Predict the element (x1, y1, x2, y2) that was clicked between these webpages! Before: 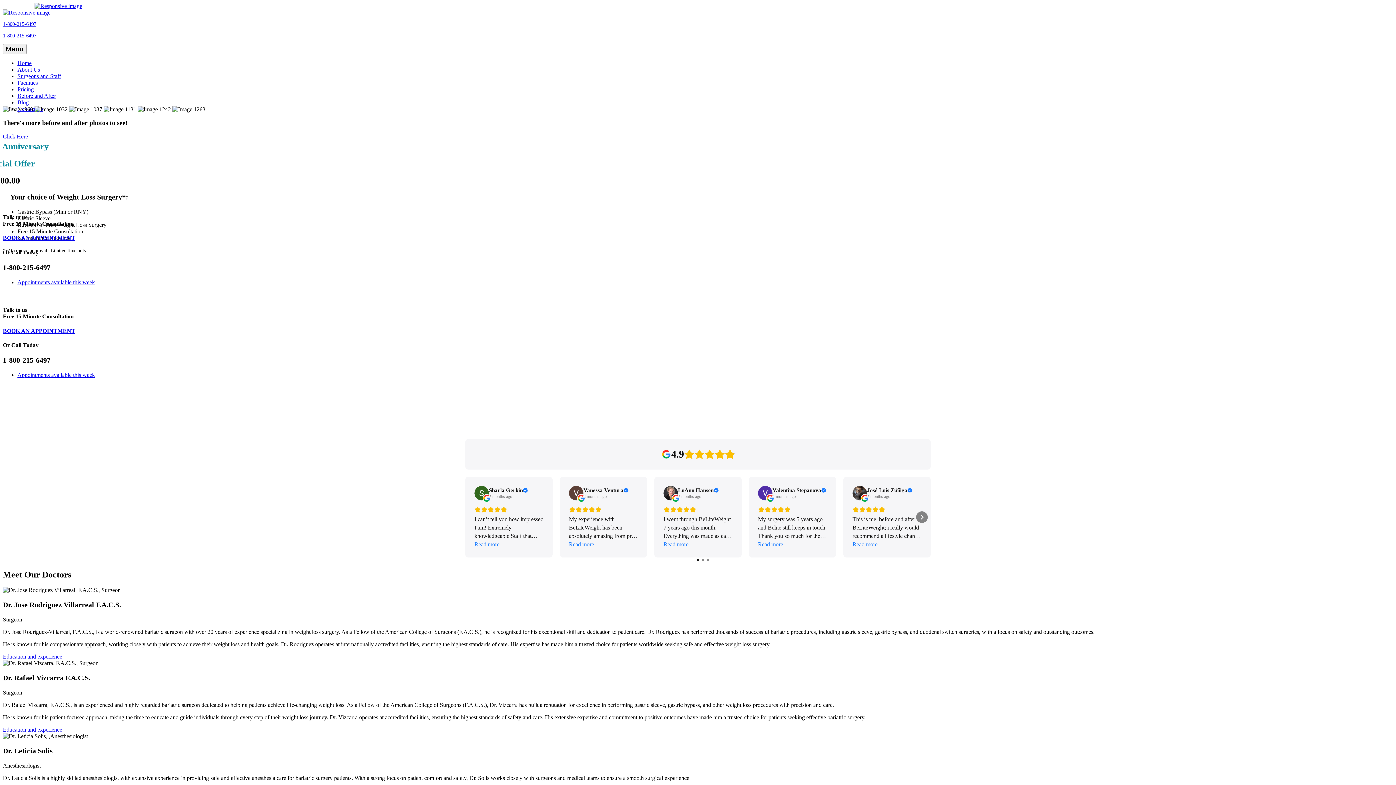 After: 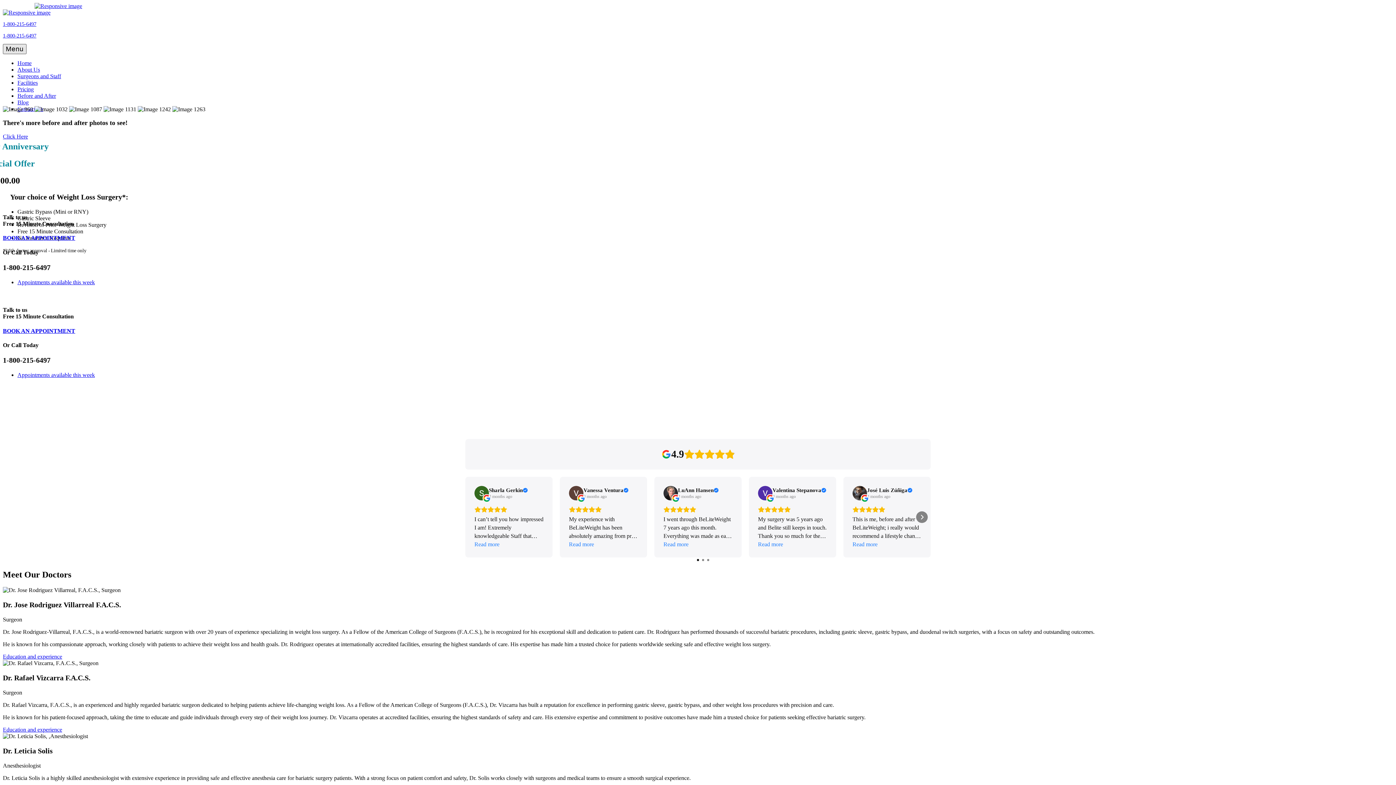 Action: bbox: (2, 44, 26, 54) label: Toggle navigation
Menu